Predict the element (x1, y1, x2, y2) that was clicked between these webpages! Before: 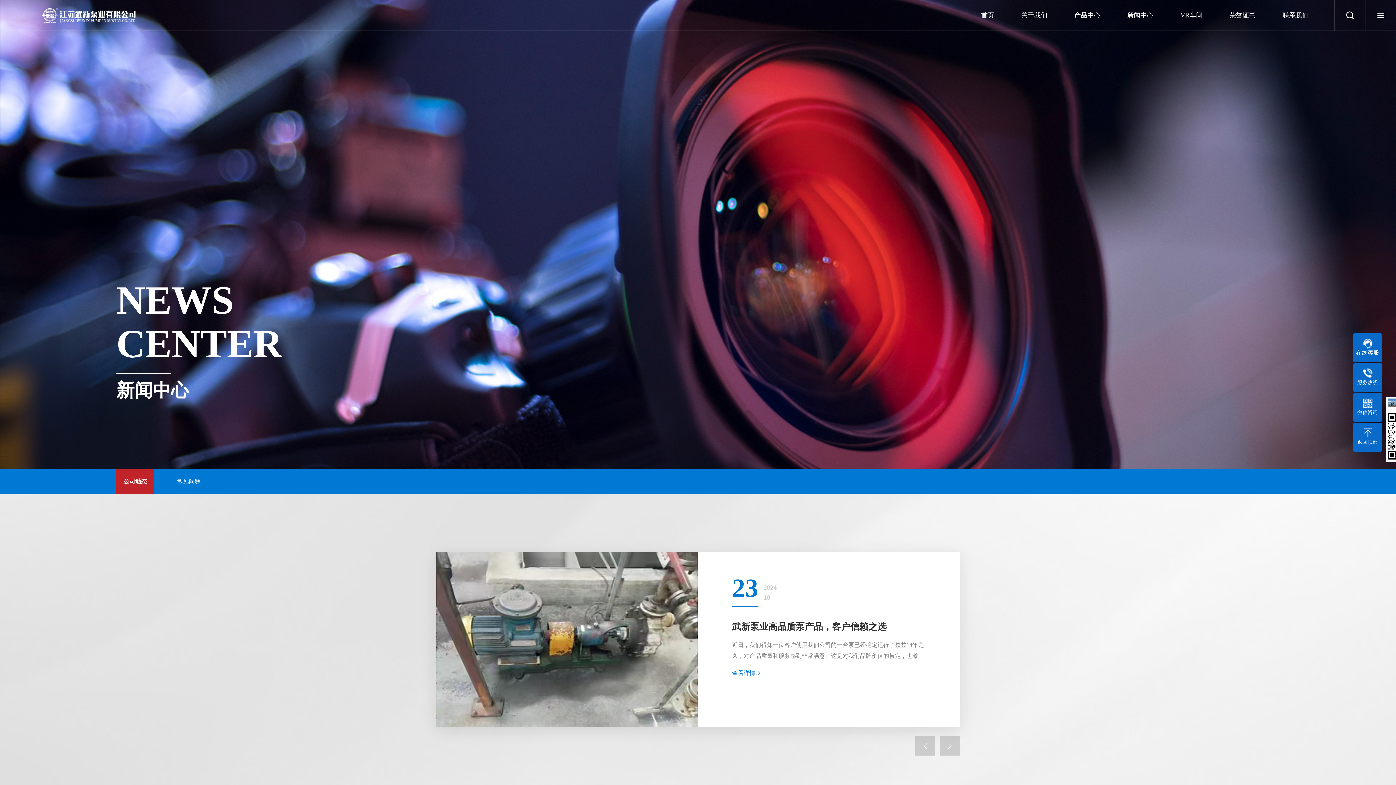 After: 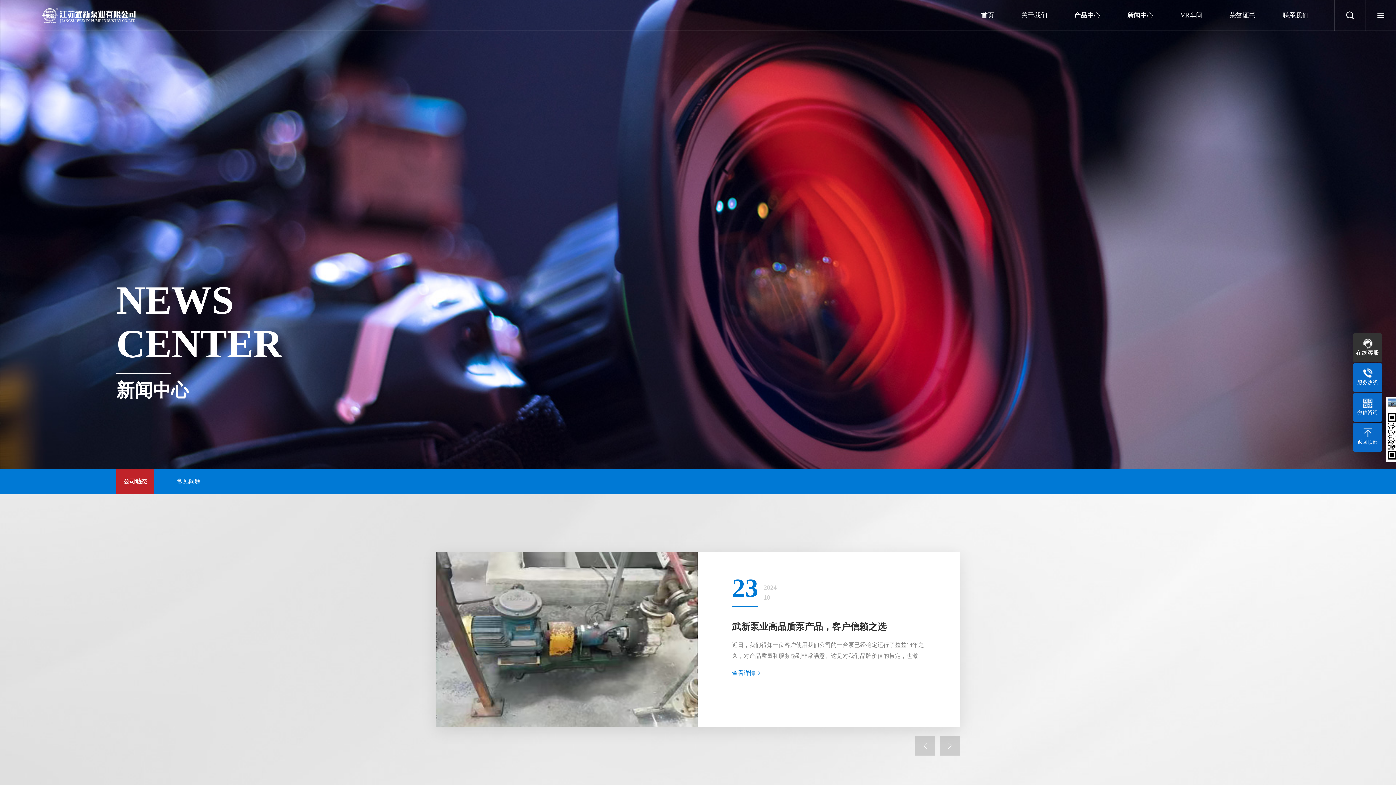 Action: label: 在线客服 bbox: (1353, 338, 1382, 356)